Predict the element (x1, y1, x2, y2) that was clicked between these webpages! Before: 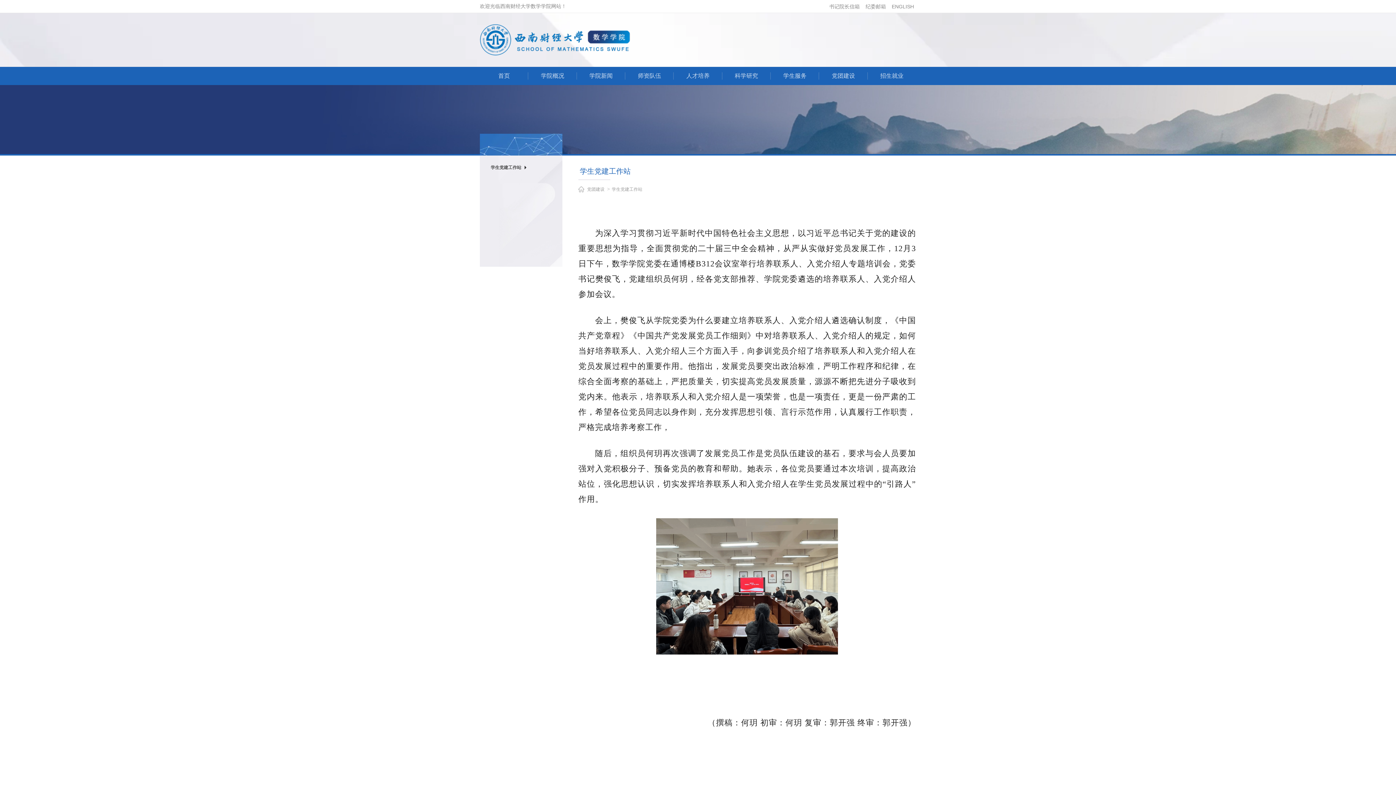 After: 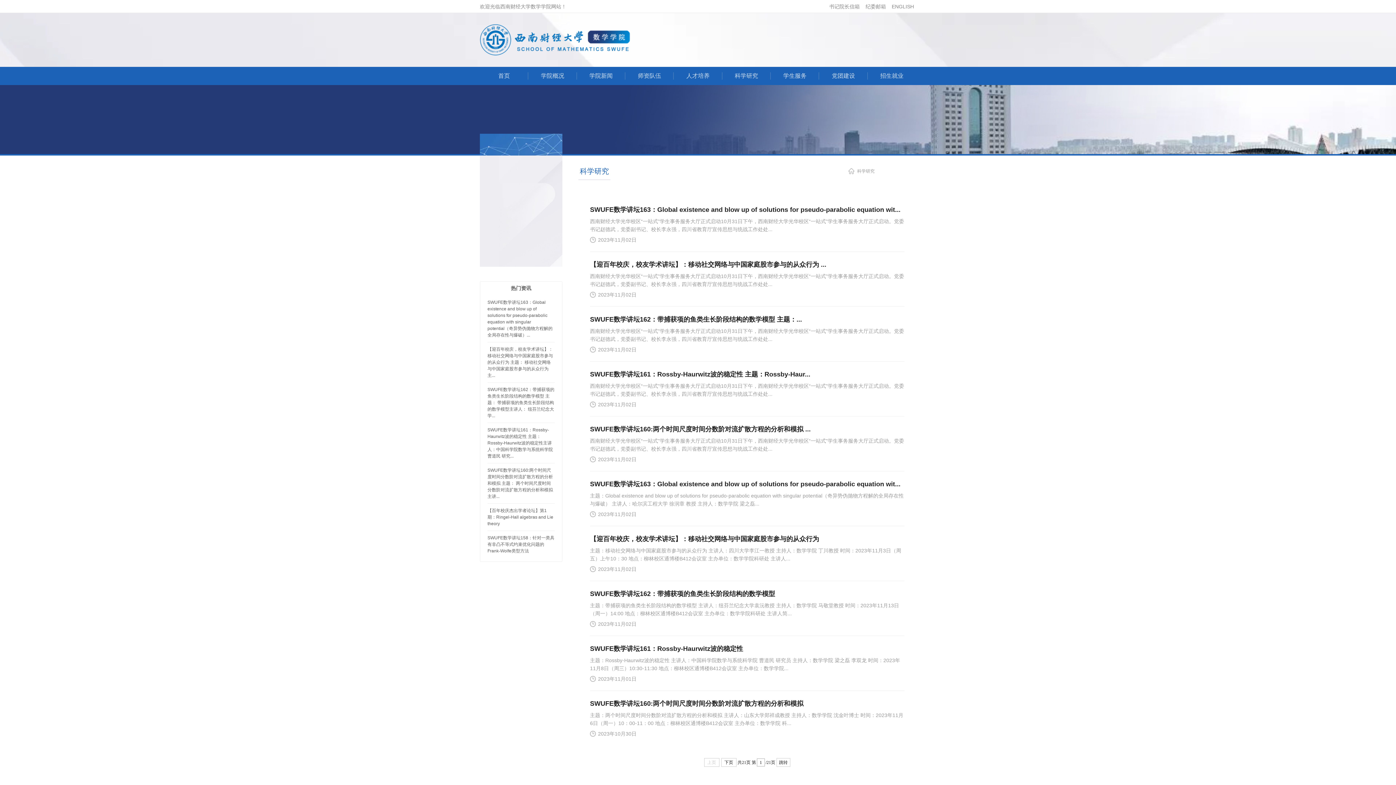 Action: bbox: (722, 66, 770, 85) label: 科学研究